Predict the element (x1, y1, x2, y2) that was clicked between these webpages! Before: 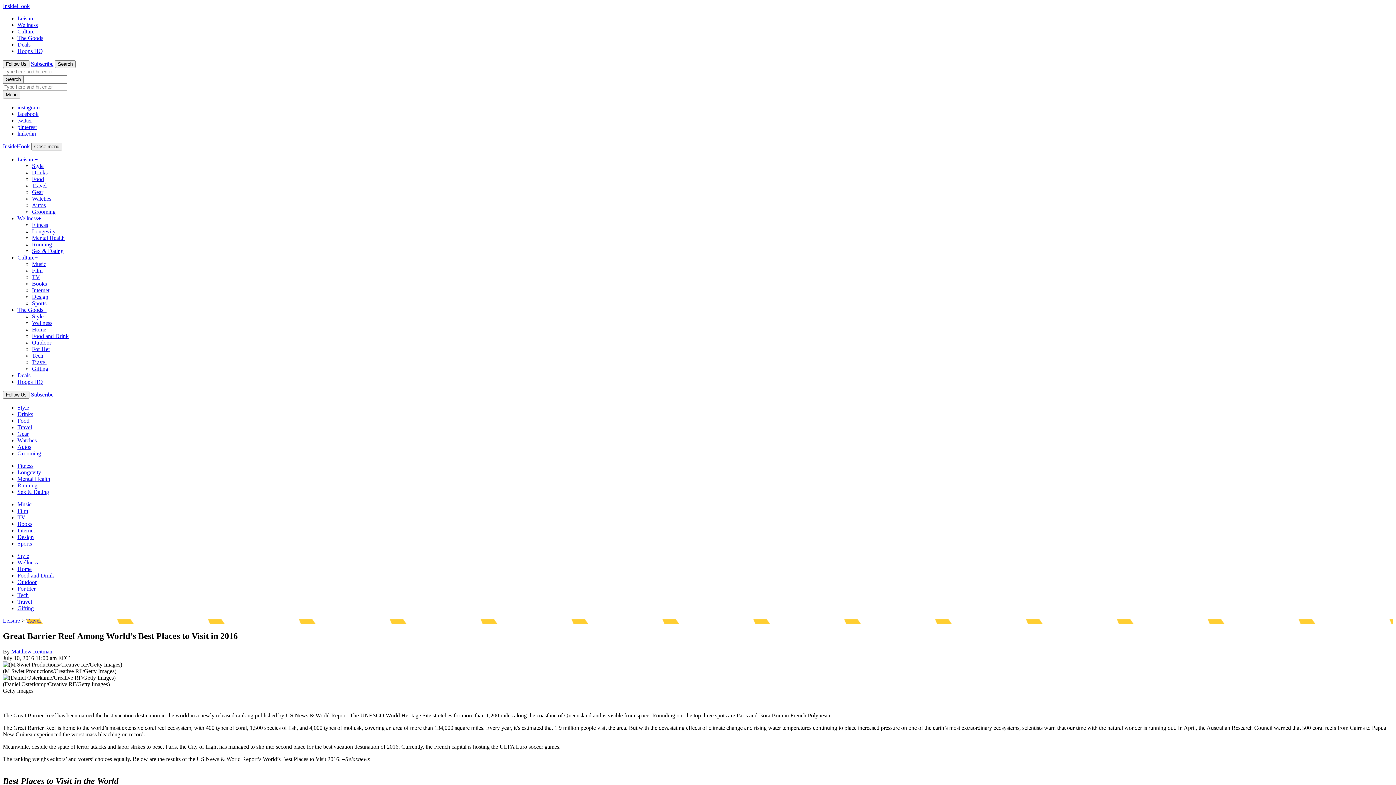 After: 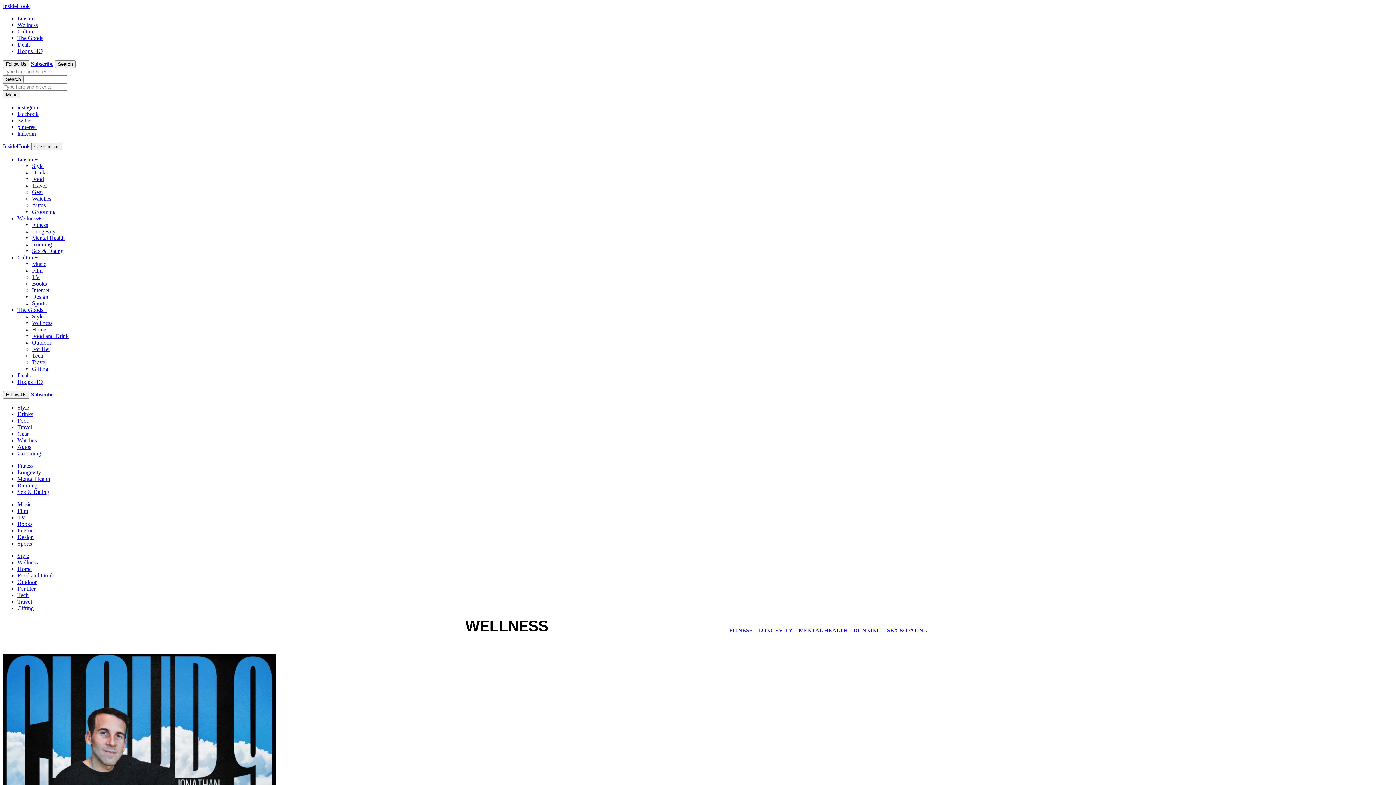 Action: bbox: (17, 215, 41, 221) label: Wellness+